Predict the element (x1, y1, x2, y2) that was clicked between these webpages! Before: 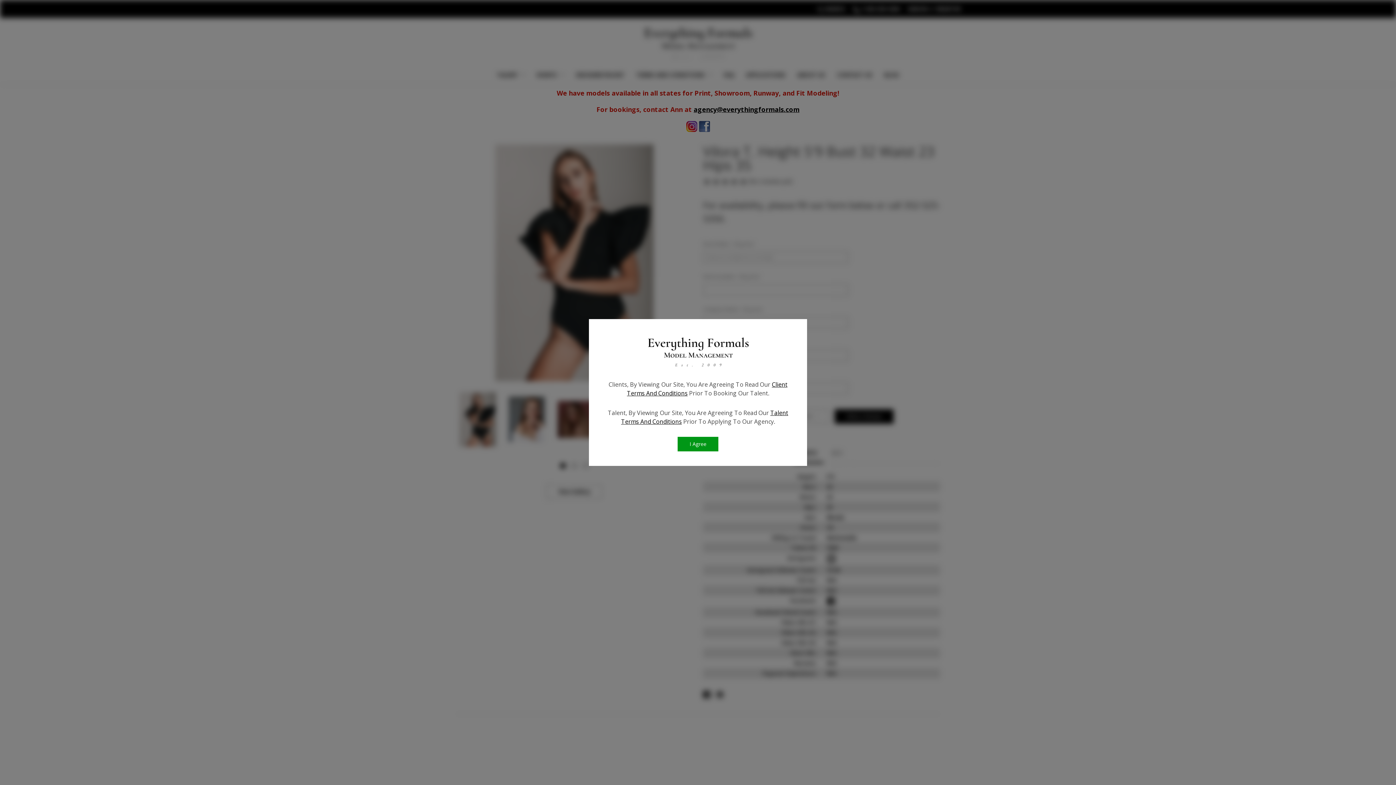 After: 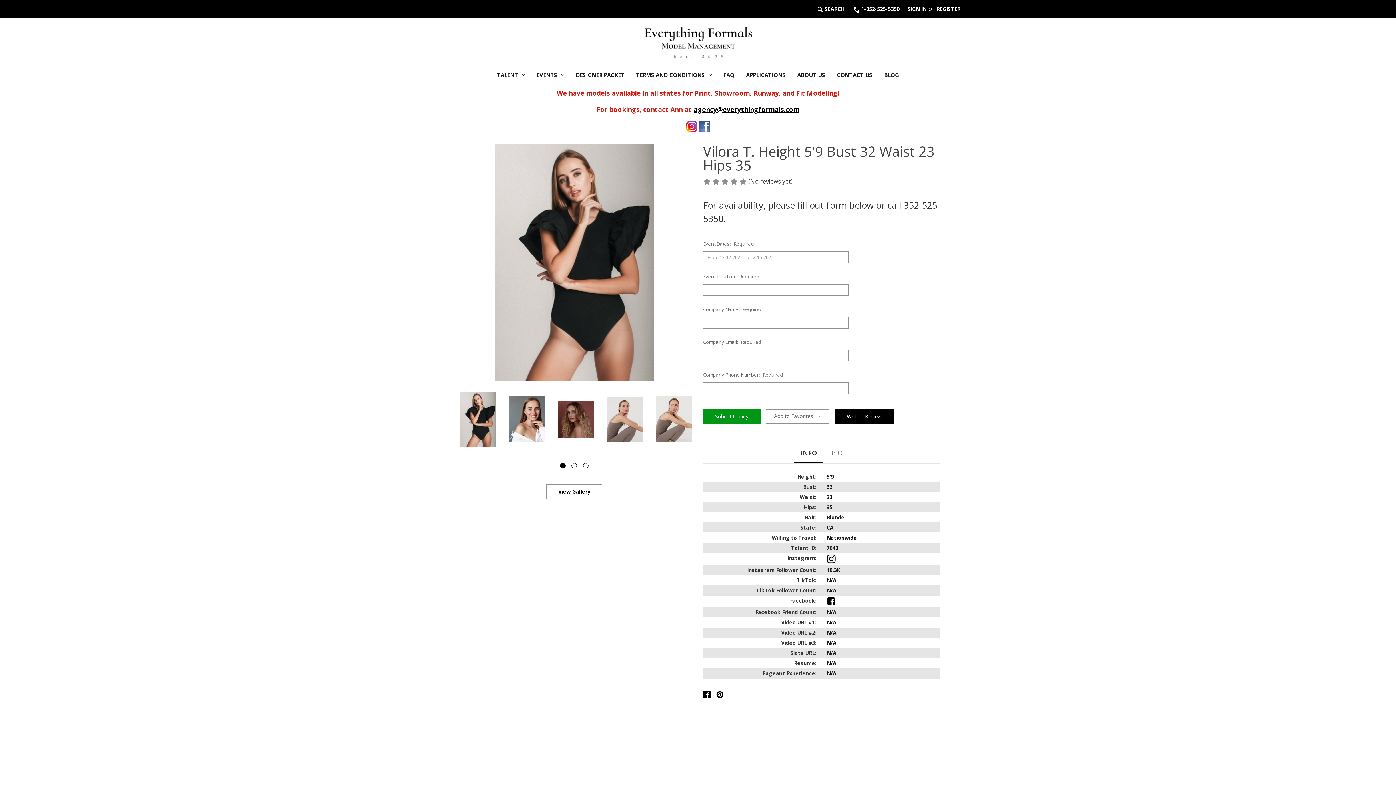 Action: bbox: (677, 437, 718, 451) label: I Agree